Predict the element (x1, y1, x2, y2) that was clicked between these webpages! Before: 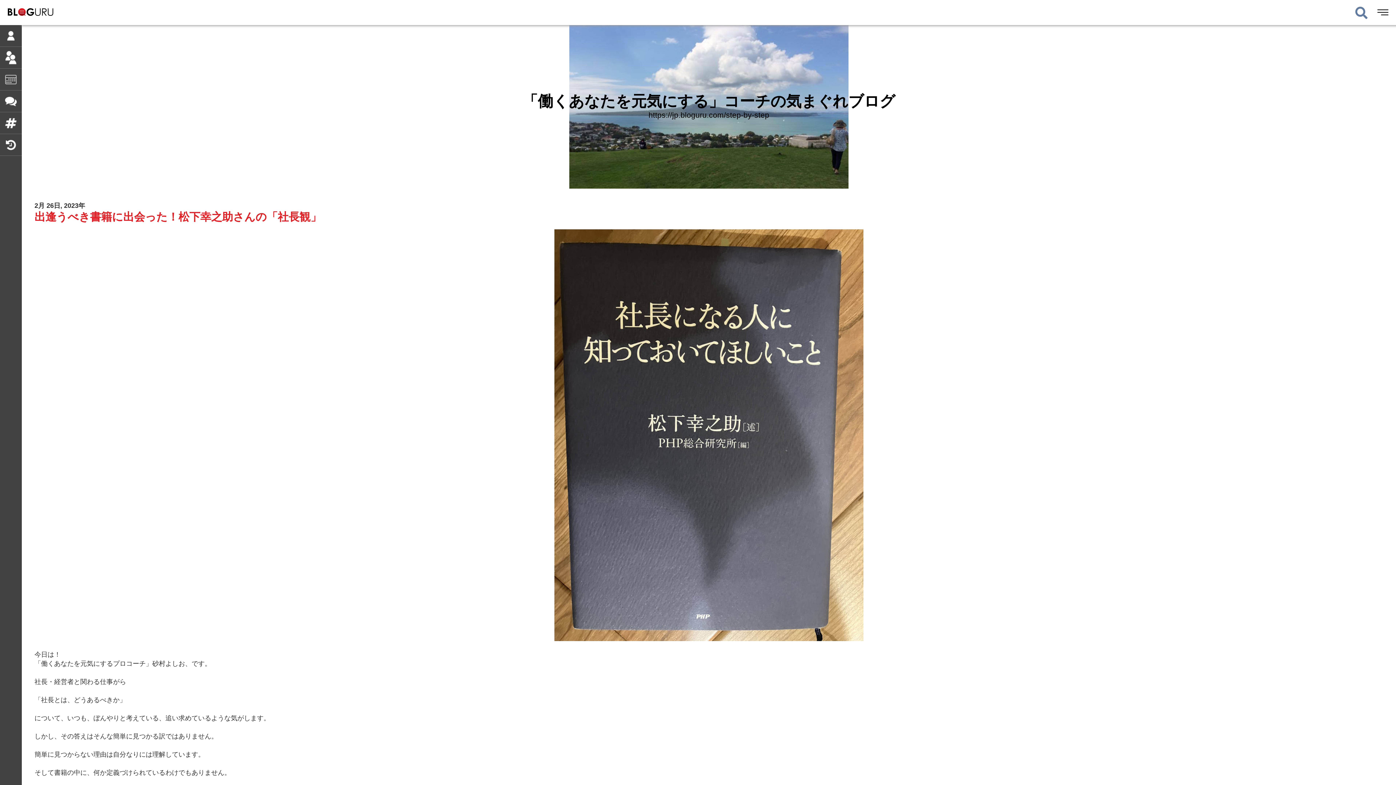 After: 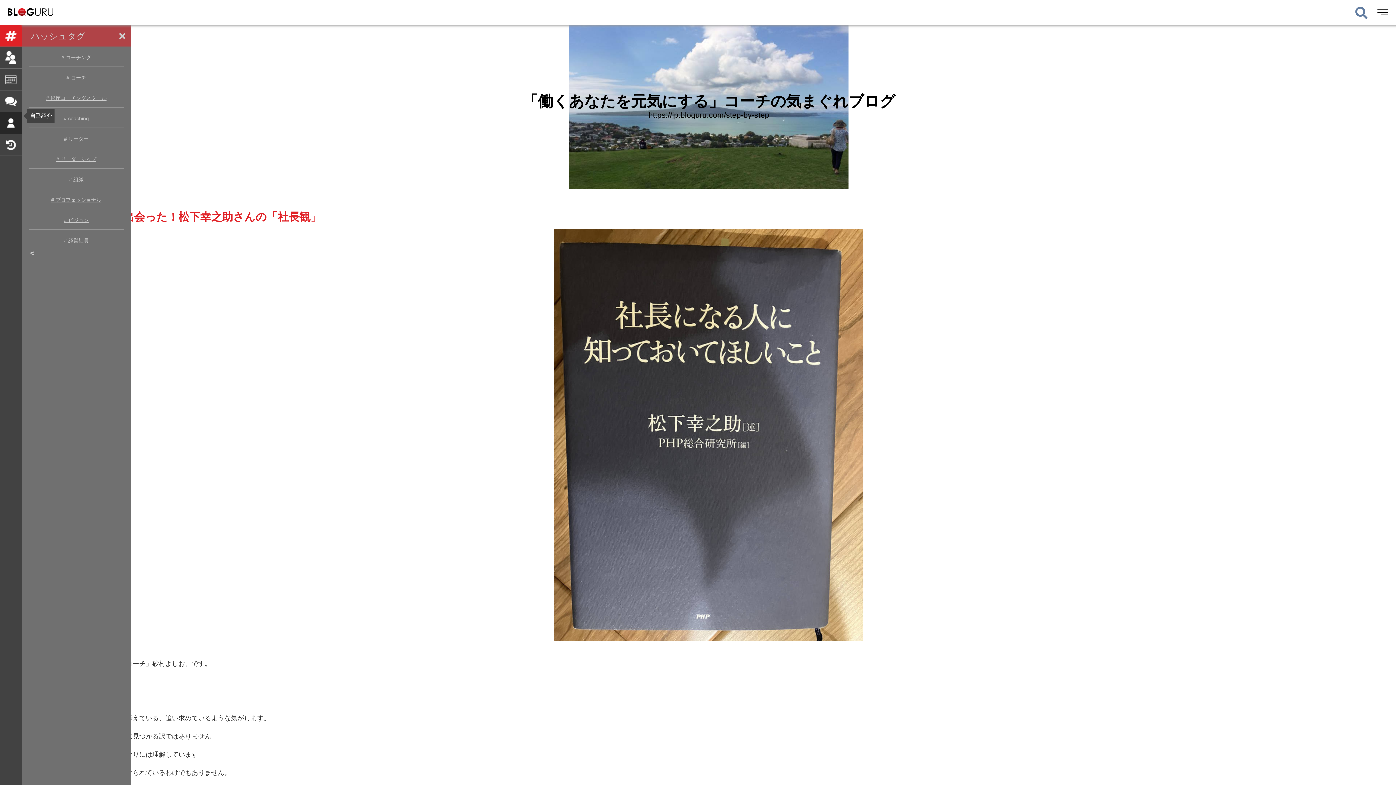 Action: label: 4 bbox: (0, 112, 21, 134)